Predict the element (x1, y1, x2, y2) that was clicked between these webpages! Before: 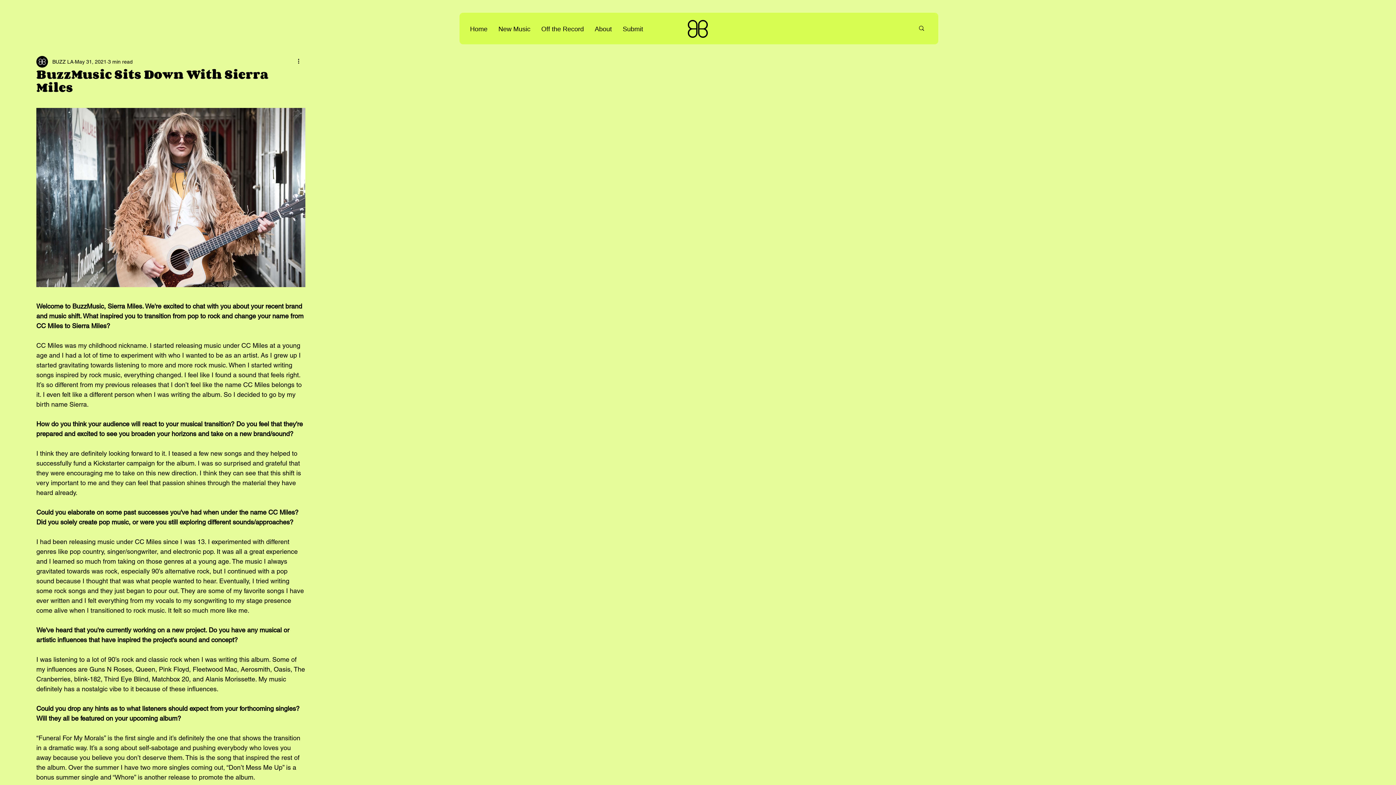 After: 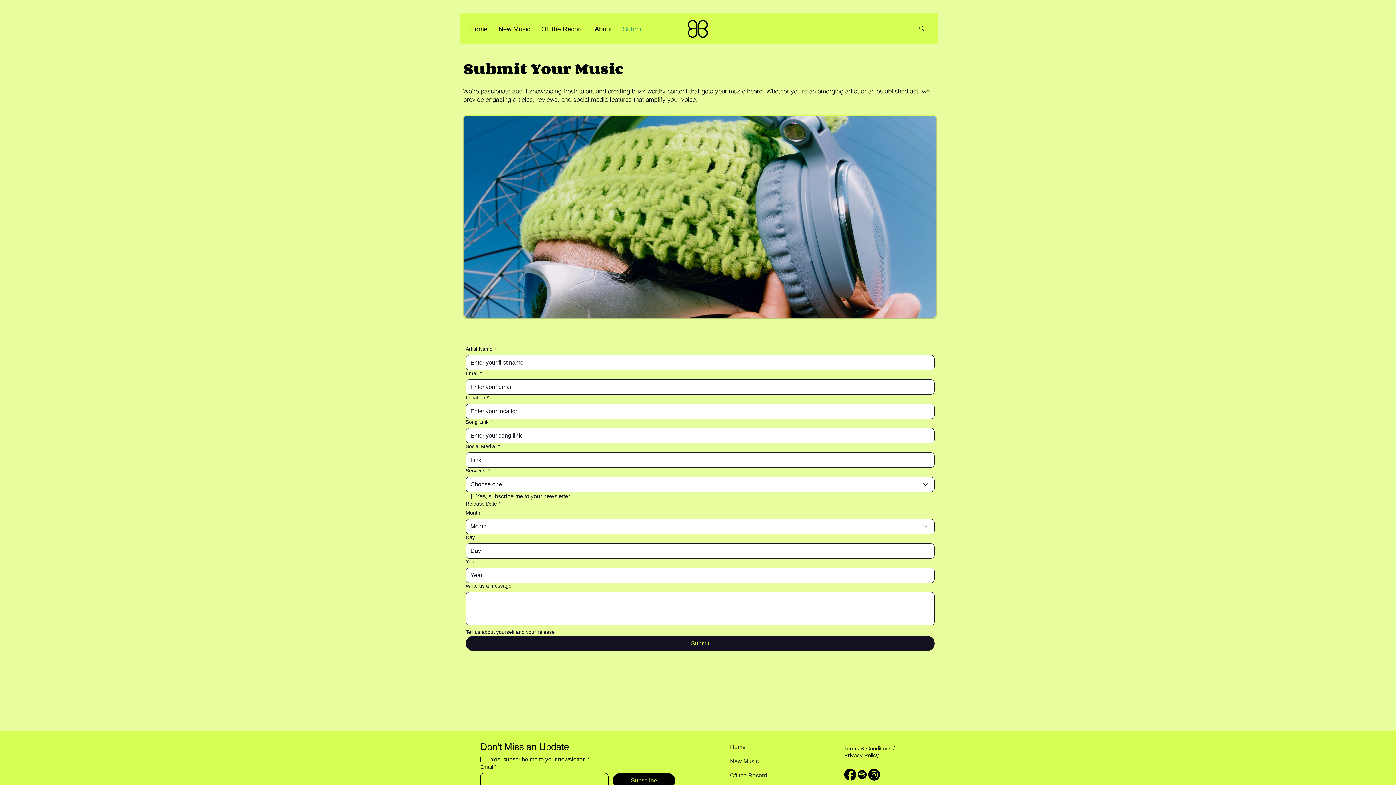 Action: bbox: (617, 26, 648, 32) label: Submit